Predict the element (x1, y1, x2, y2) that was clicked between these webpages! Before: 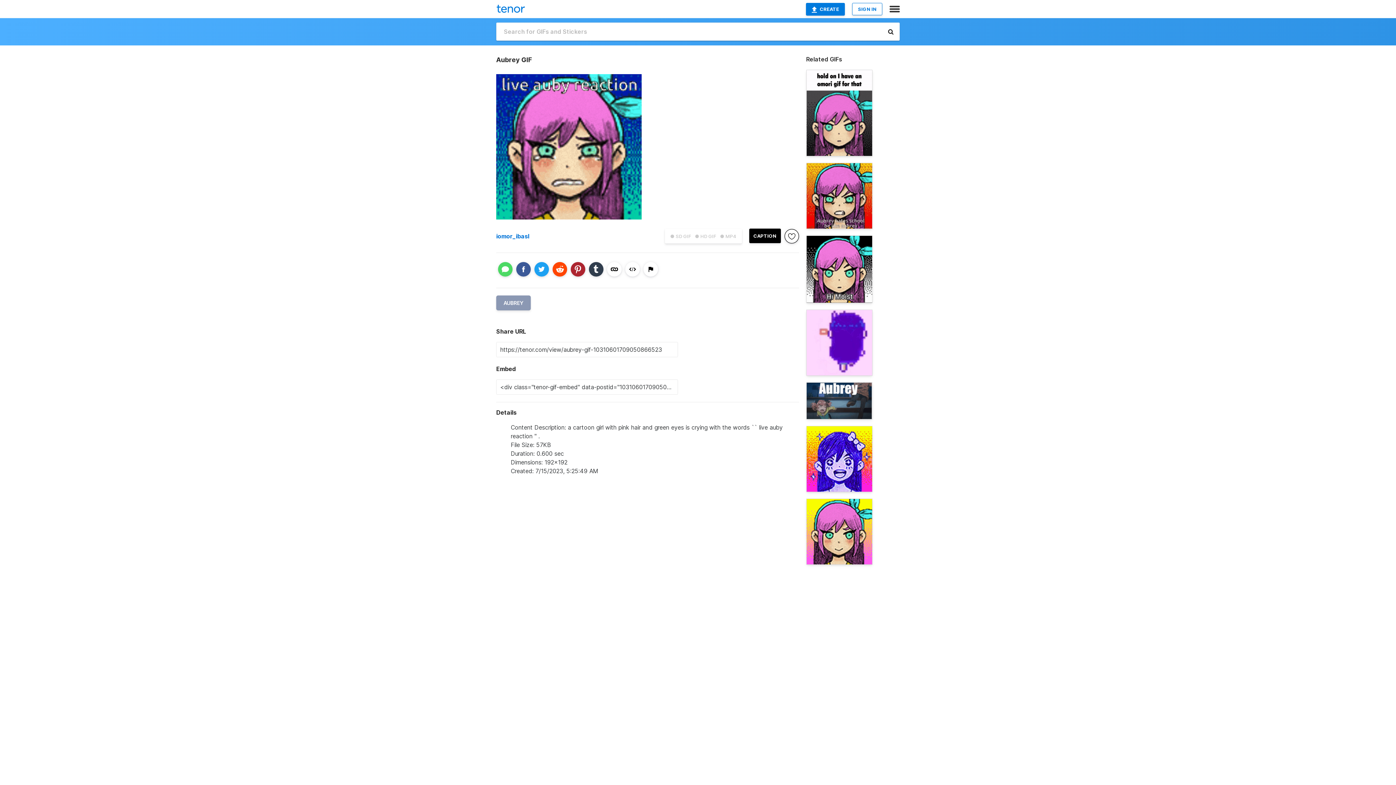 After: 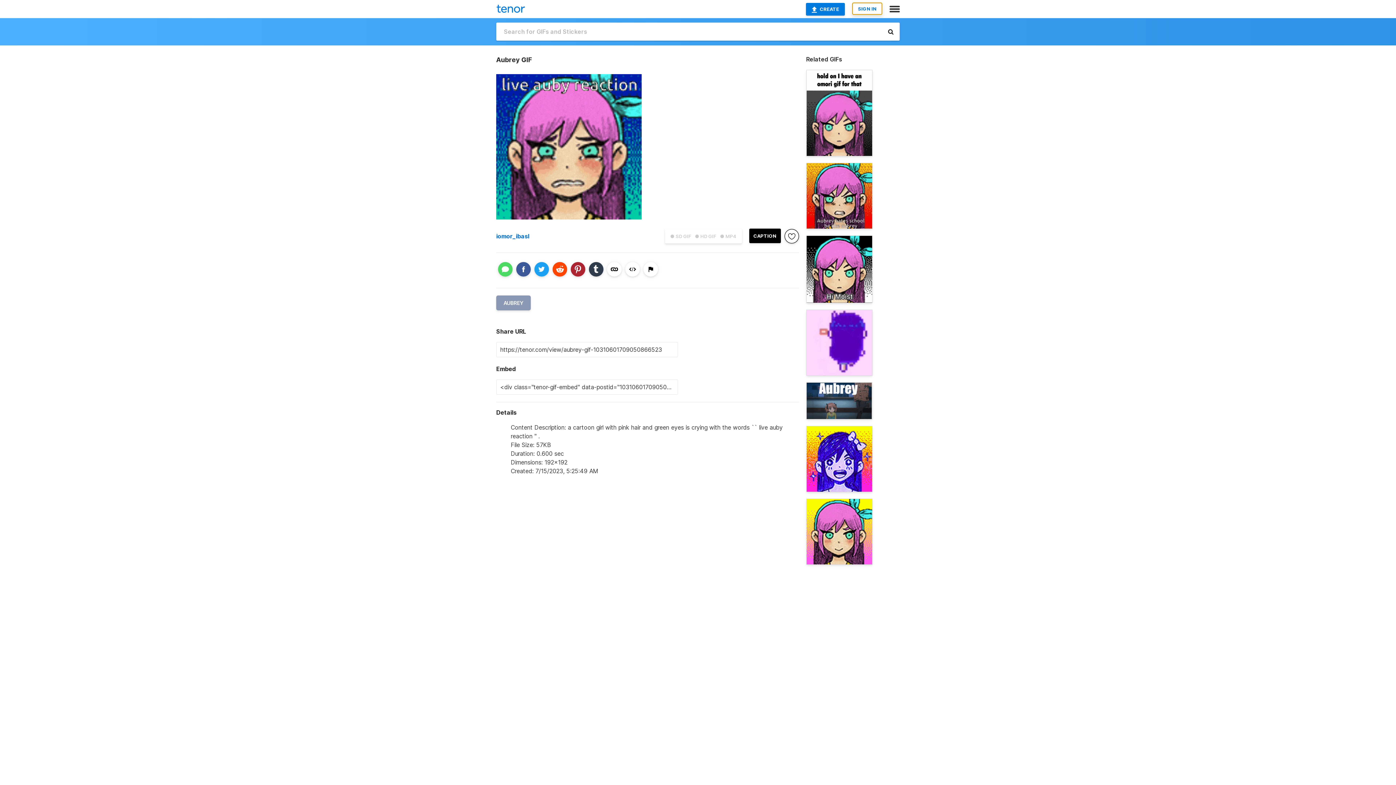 Action: bbox: (852, 2, 882, 15) label: SIGN IN